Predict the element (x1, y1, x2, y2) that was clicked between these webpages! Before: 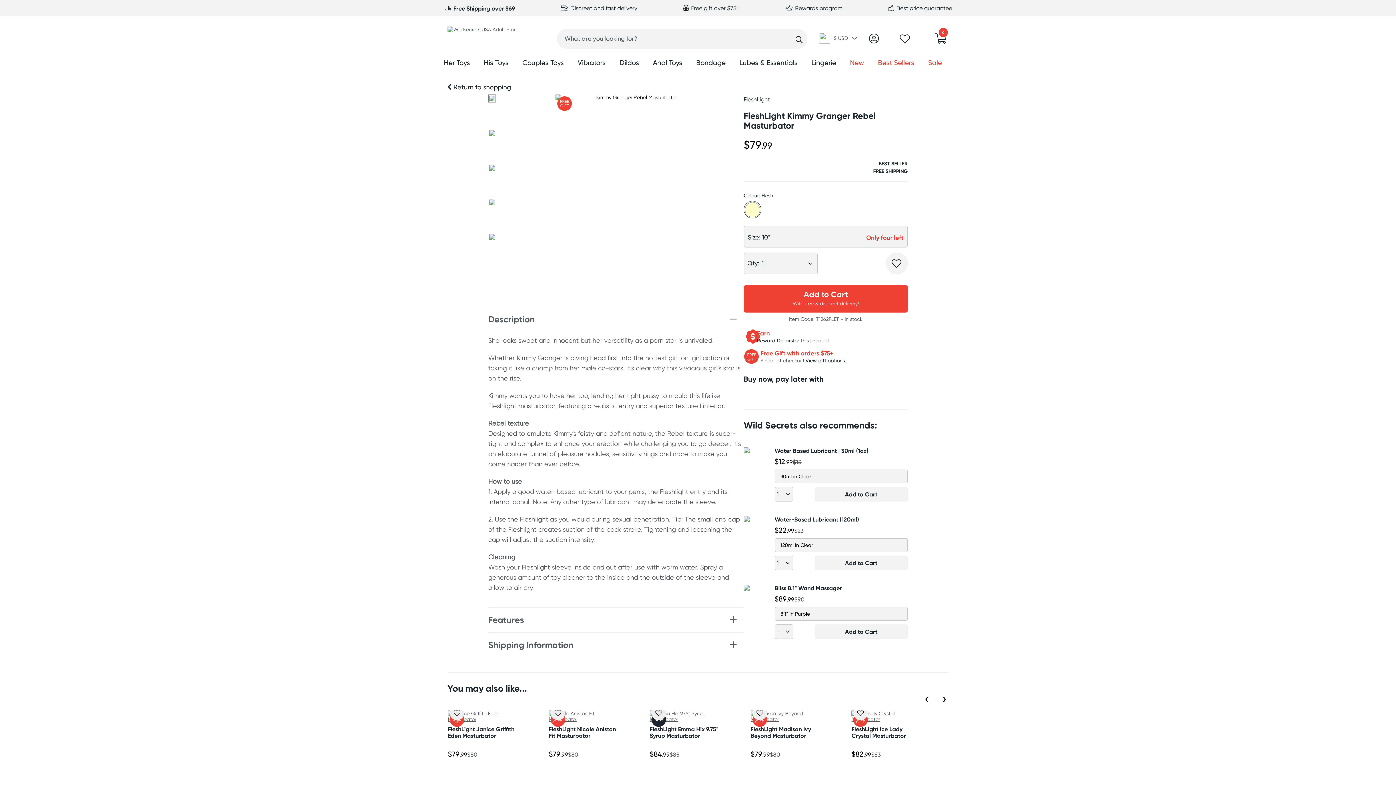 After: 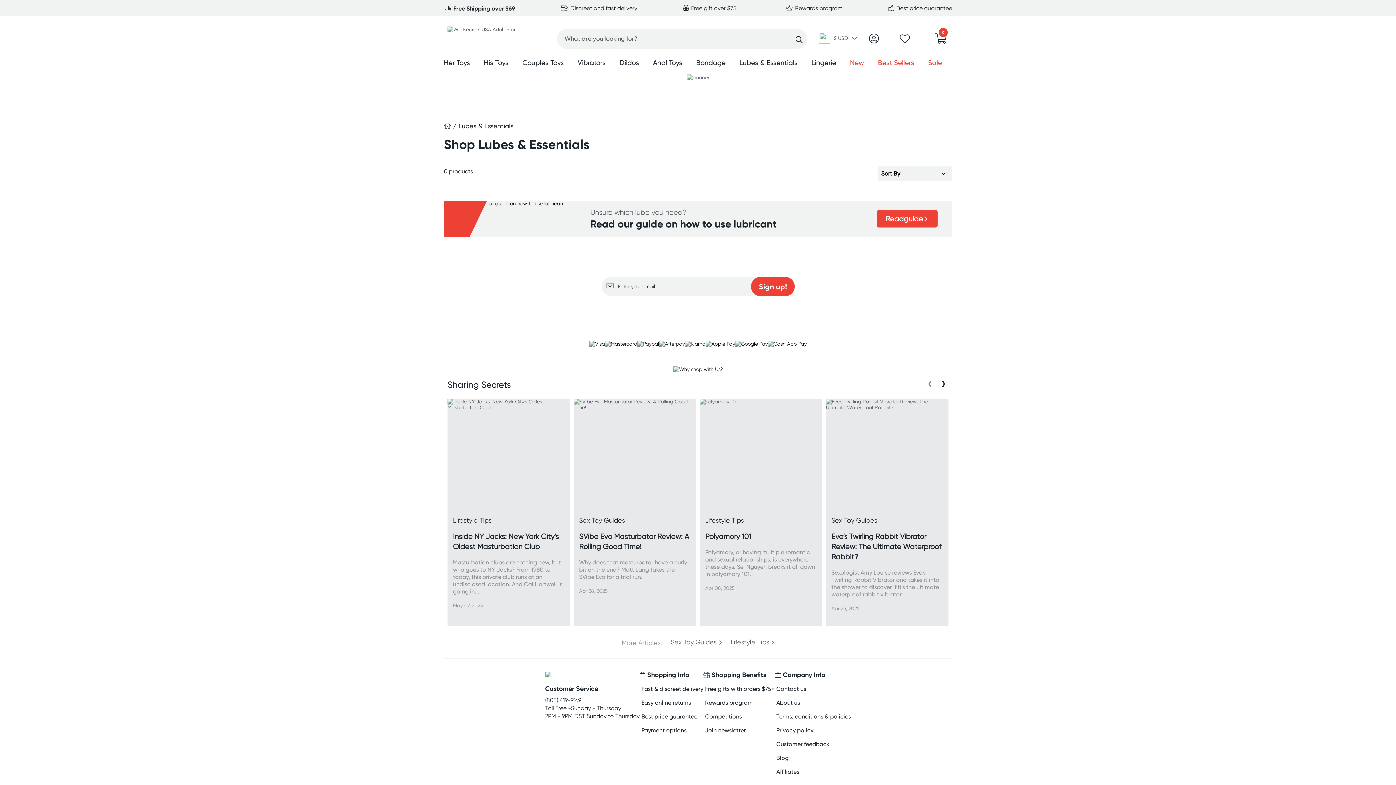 Action: bbox: (739, 57, 797, 69) label: Lubes & Essentials